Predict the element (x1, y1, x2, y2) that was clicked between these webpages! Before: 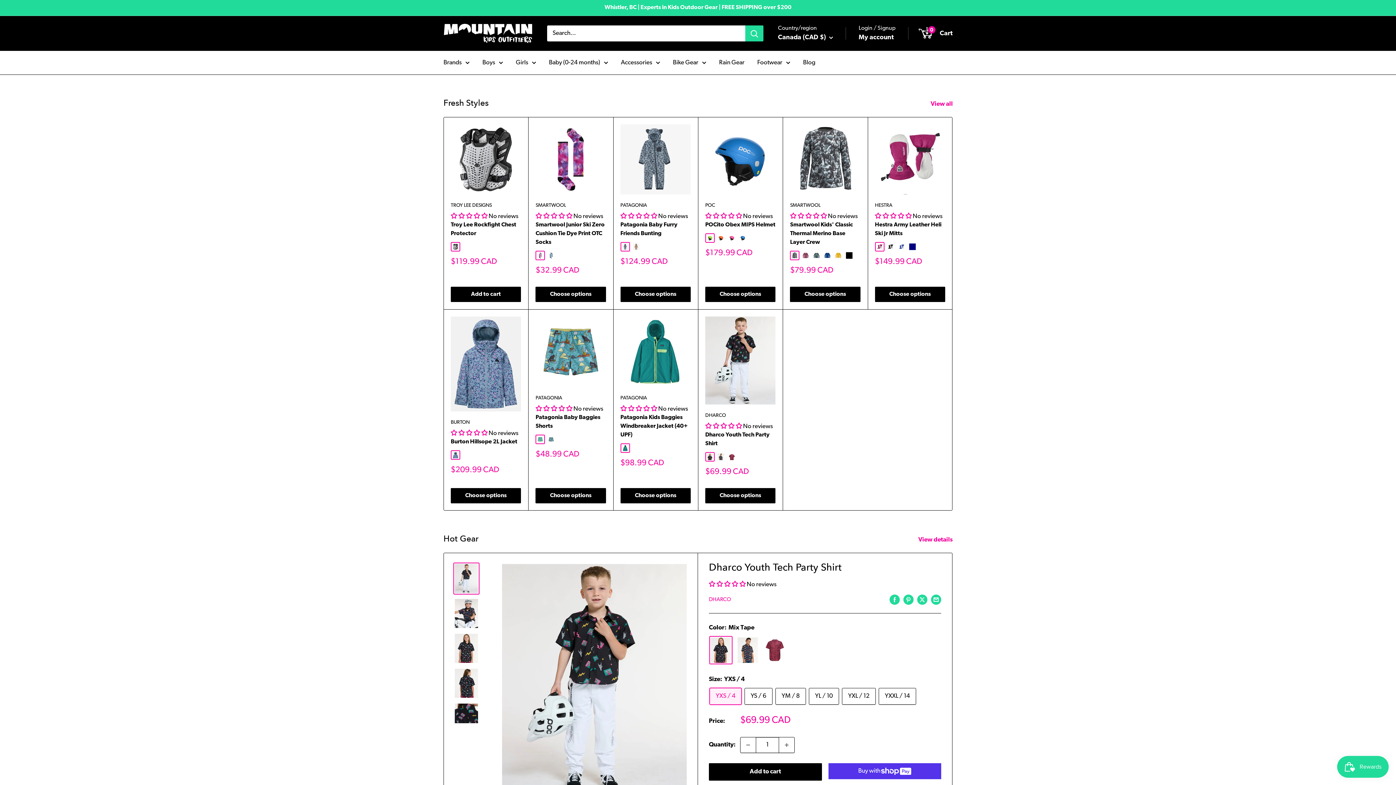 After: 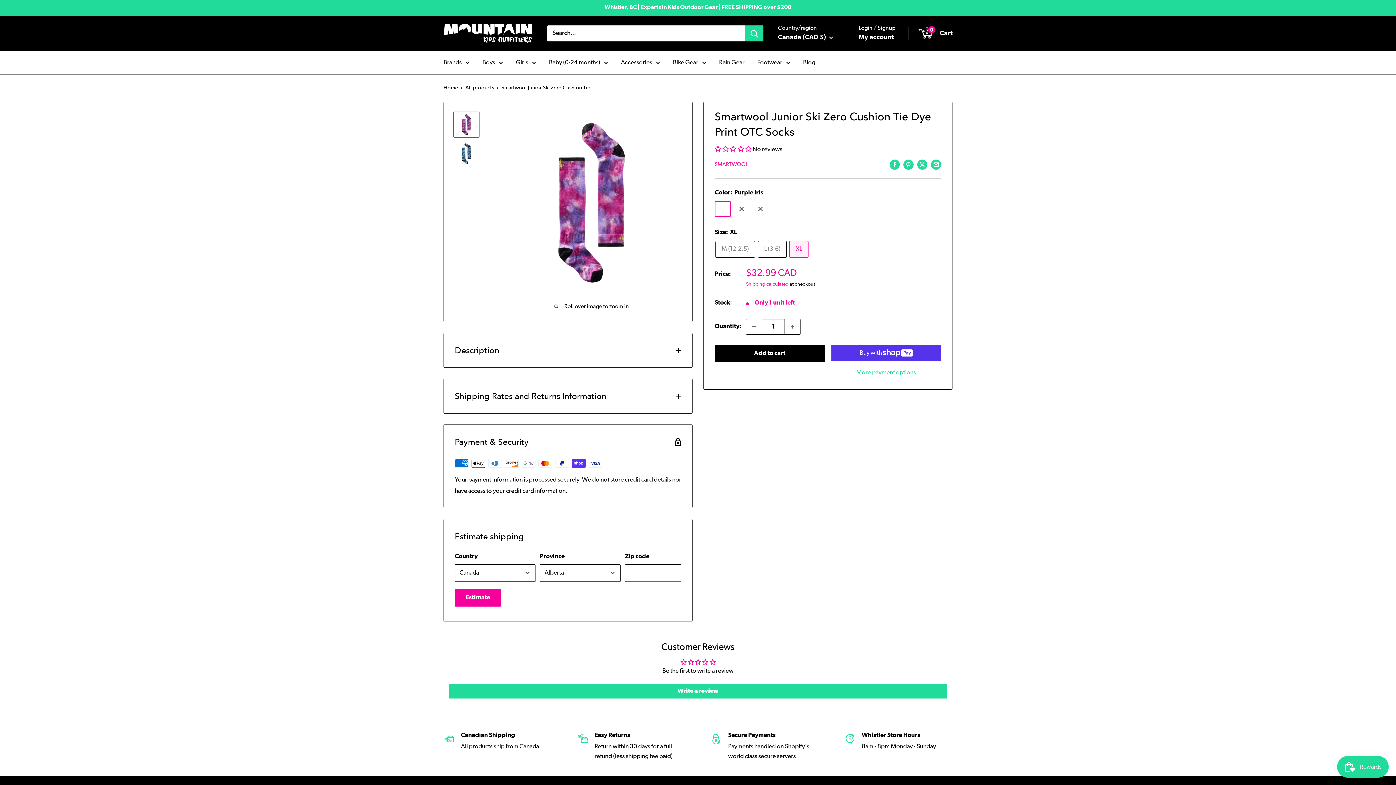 Action: bbox: (535, 287, 606, 302) label: Choose options